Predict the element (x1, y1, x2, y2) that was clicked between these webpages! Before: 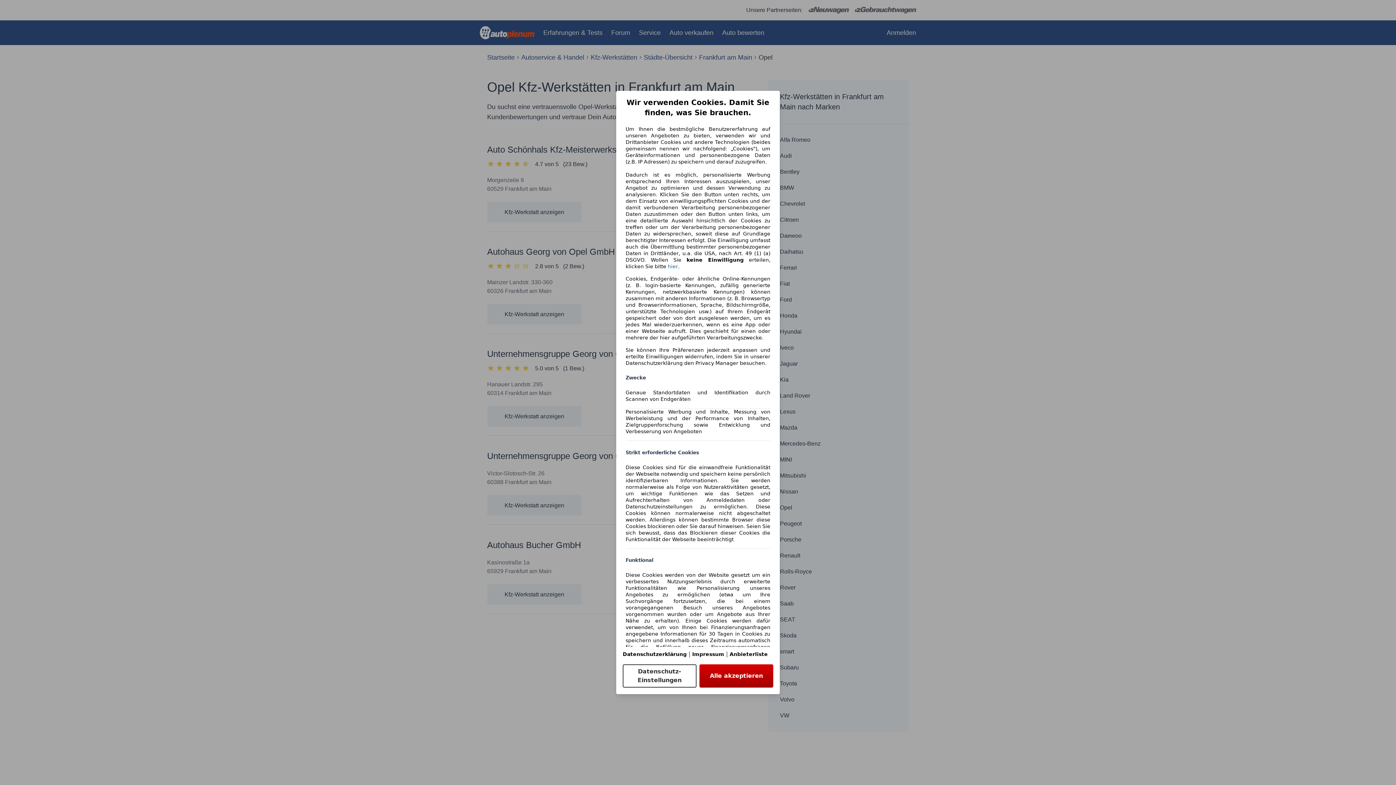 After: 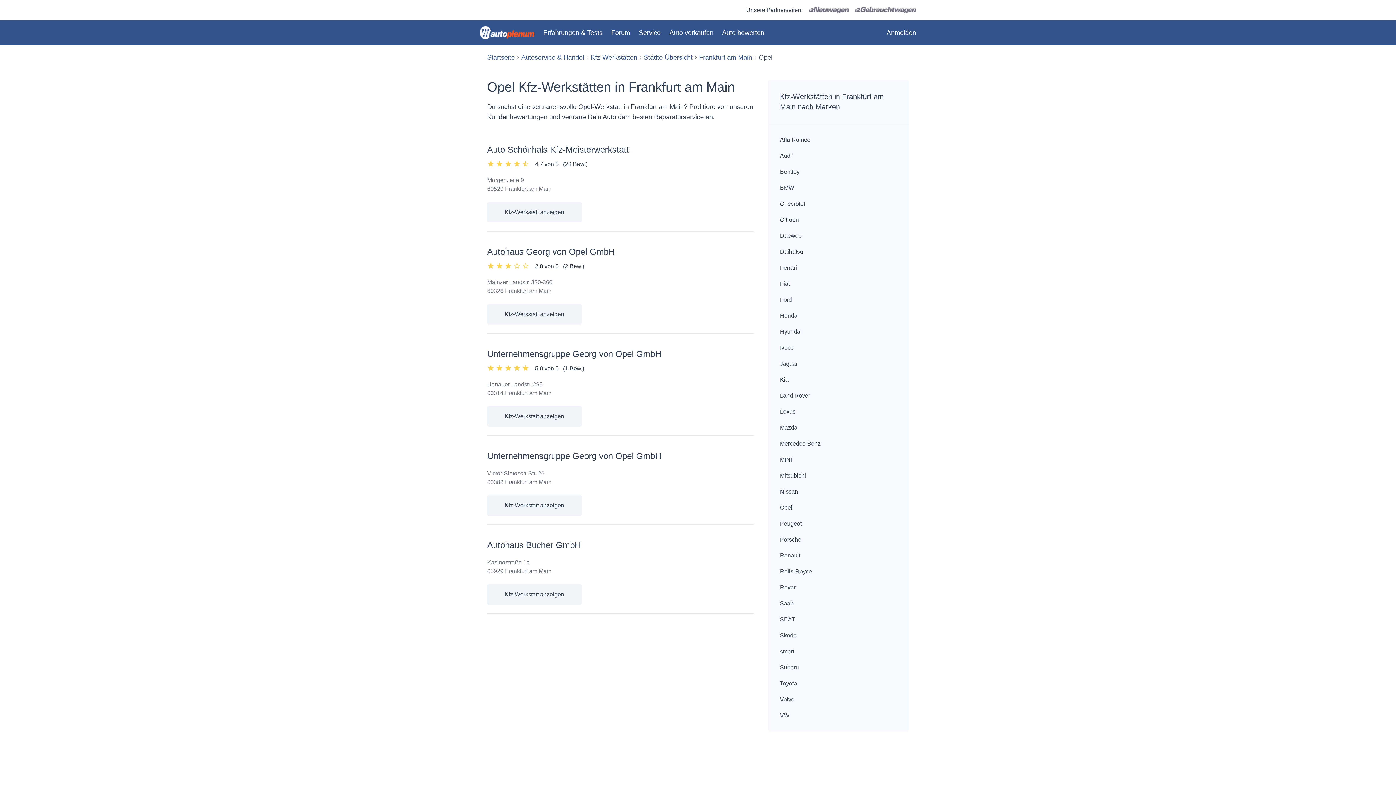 Action: label: Alle akzeptieren bbox: (699, 664, 773, 688)